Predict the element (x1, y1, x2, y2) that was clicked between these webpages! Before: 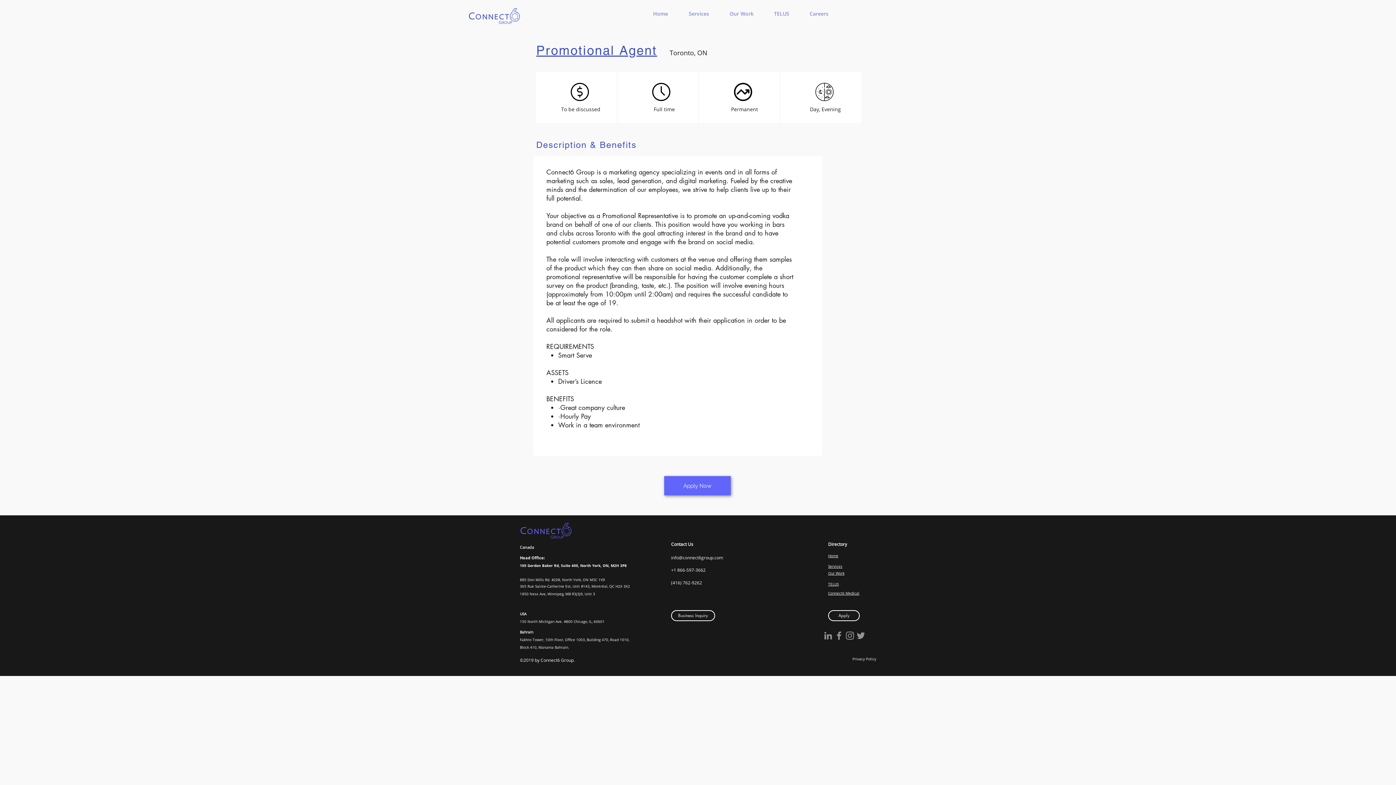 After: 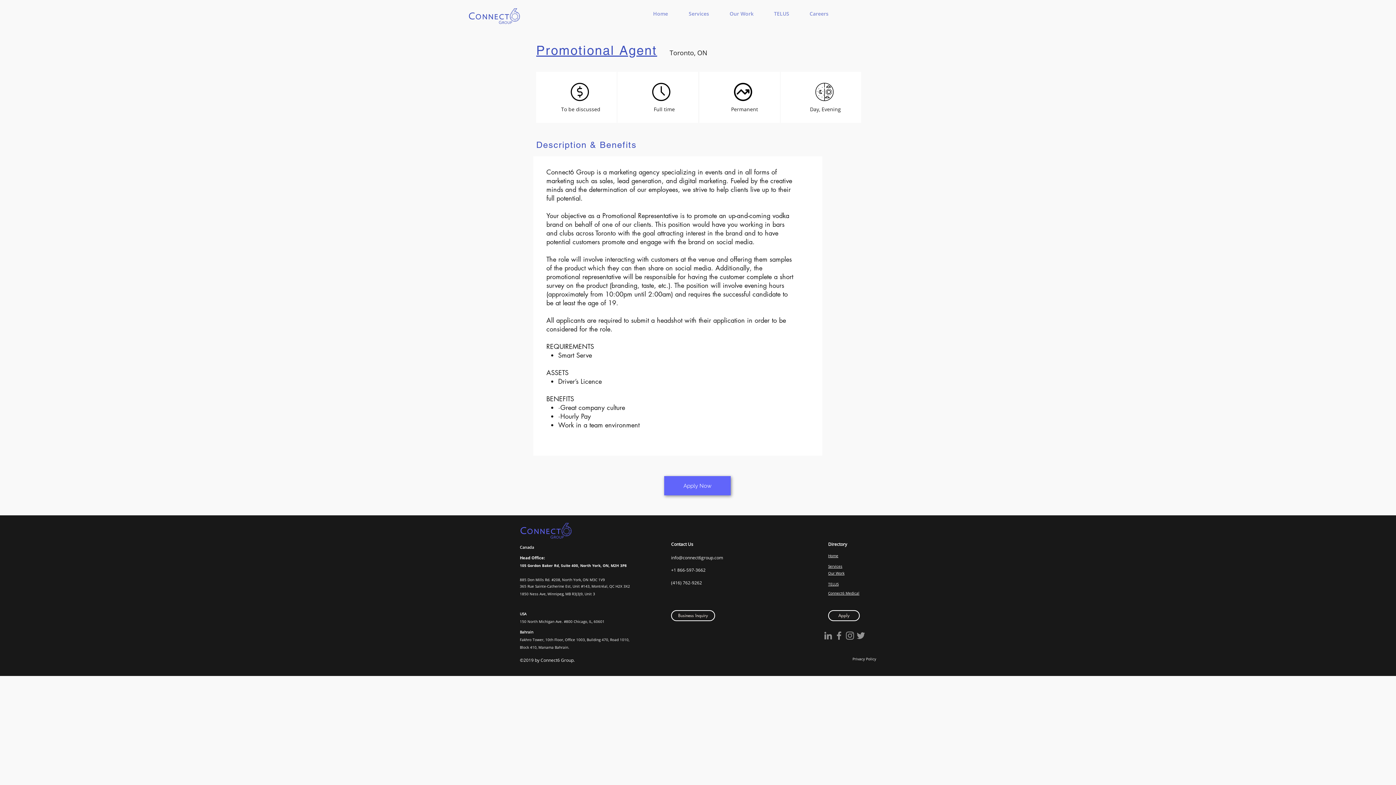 Action: label: Description & Benefits bbox: (536, 140, 636, 149)